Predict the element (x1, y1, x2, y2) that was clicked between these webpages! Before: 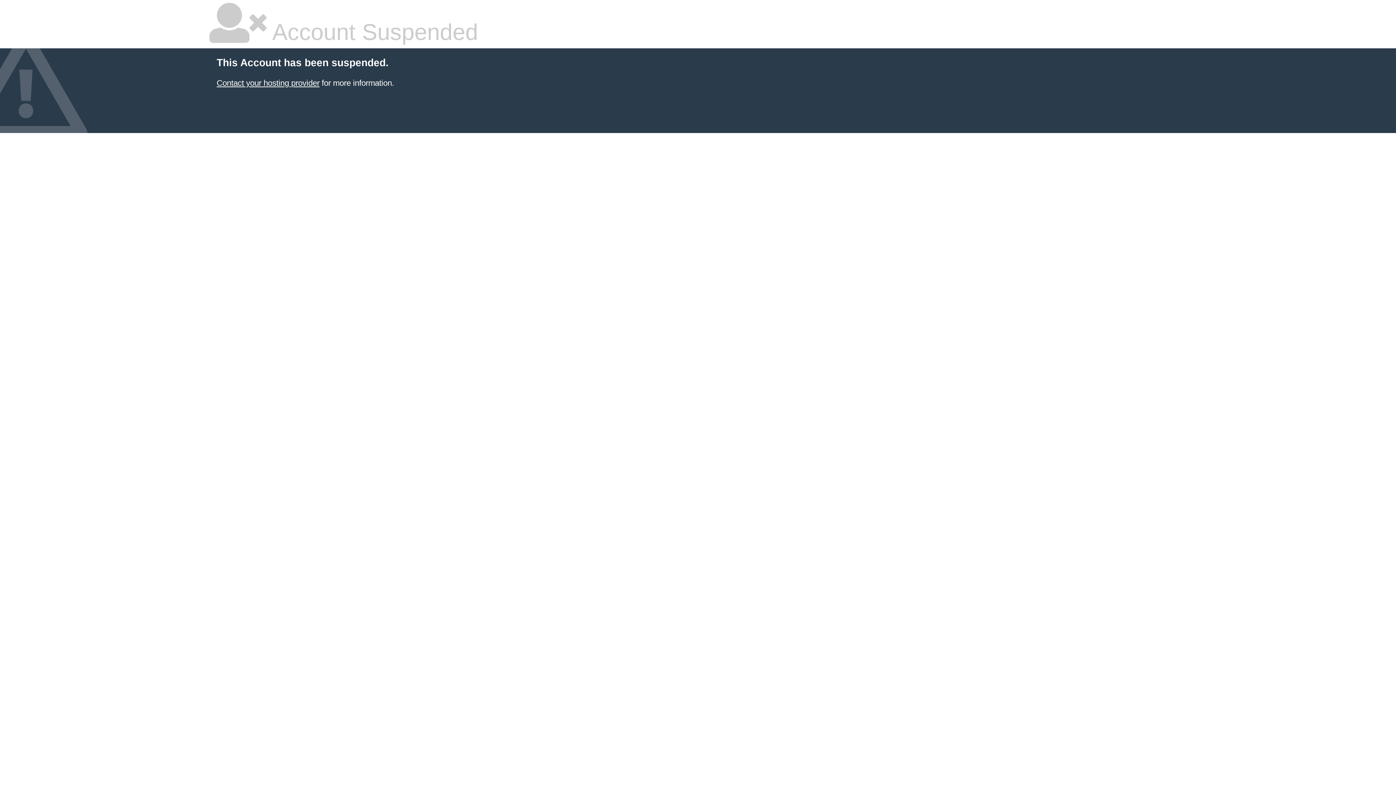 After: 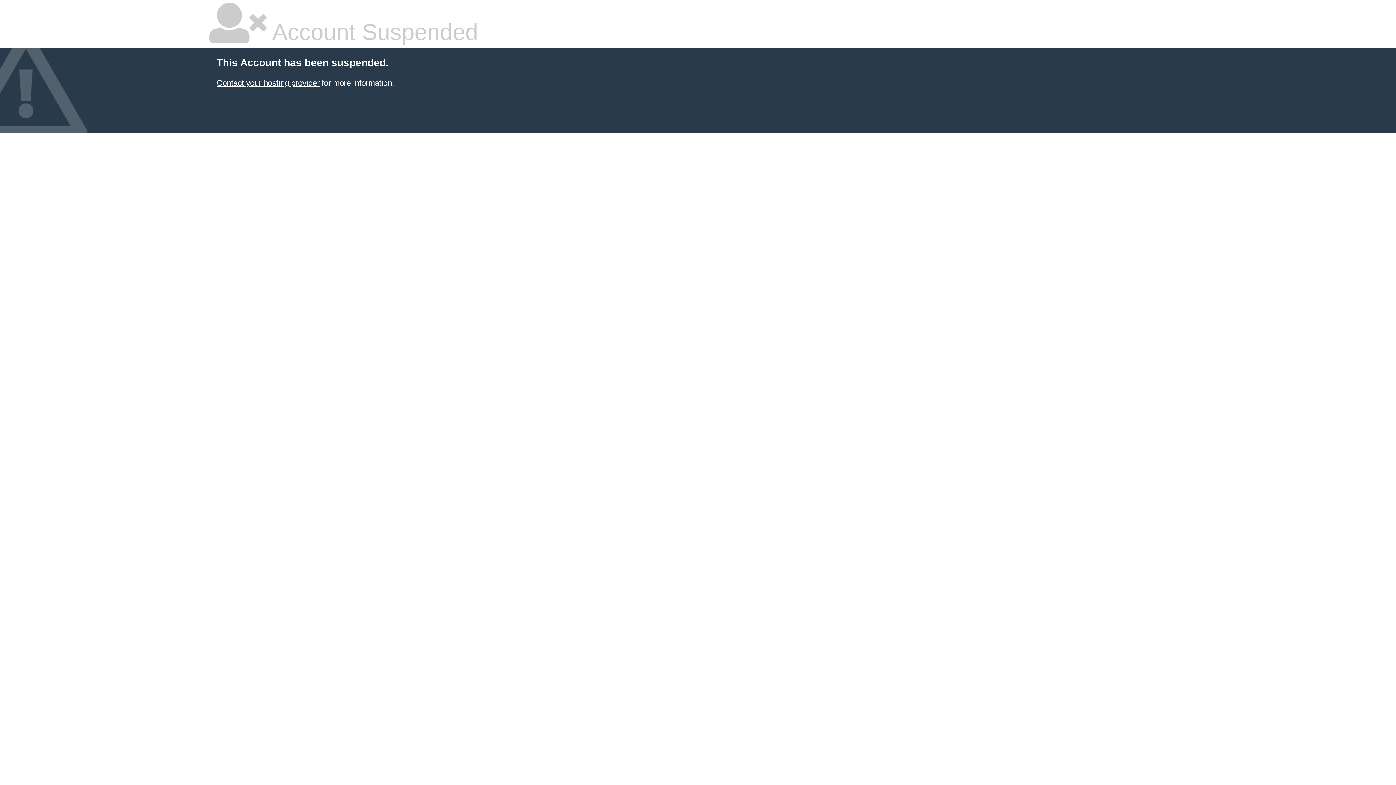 Action: label: Contact your hosting provider bbox: (216, 78, 319, 87)